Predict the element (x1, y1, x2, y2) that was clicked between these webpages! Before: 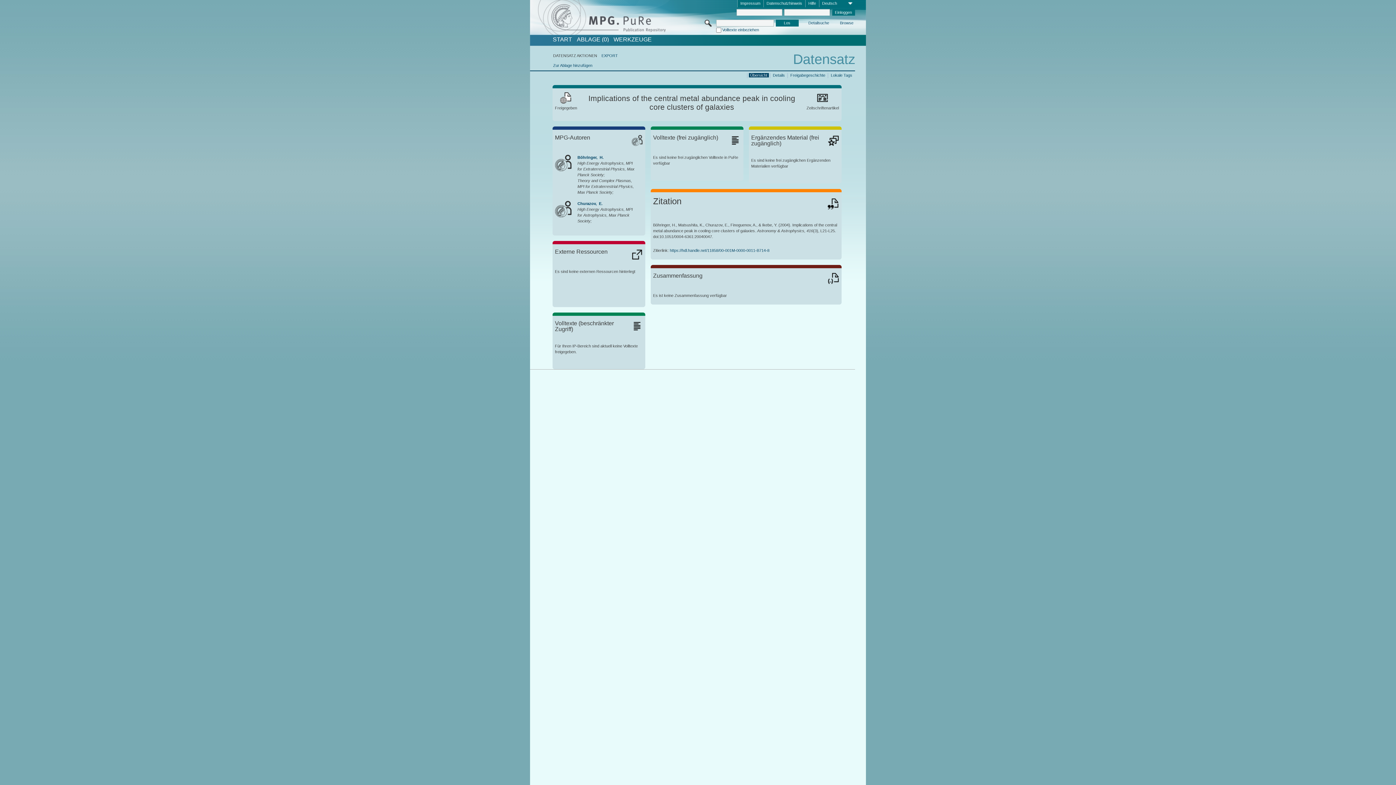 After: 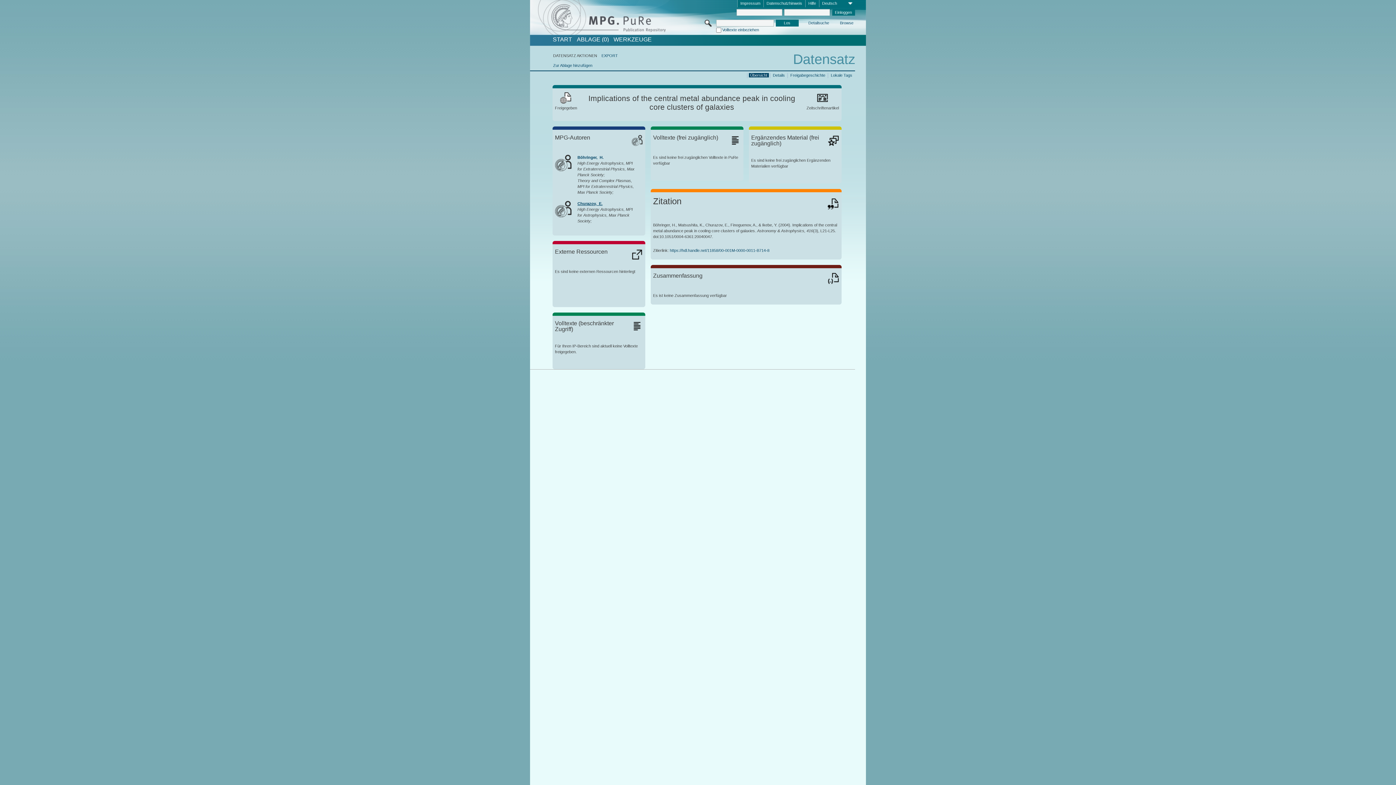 Action: label: Churazov,  E. bbox: (577, 201, 602, 205)